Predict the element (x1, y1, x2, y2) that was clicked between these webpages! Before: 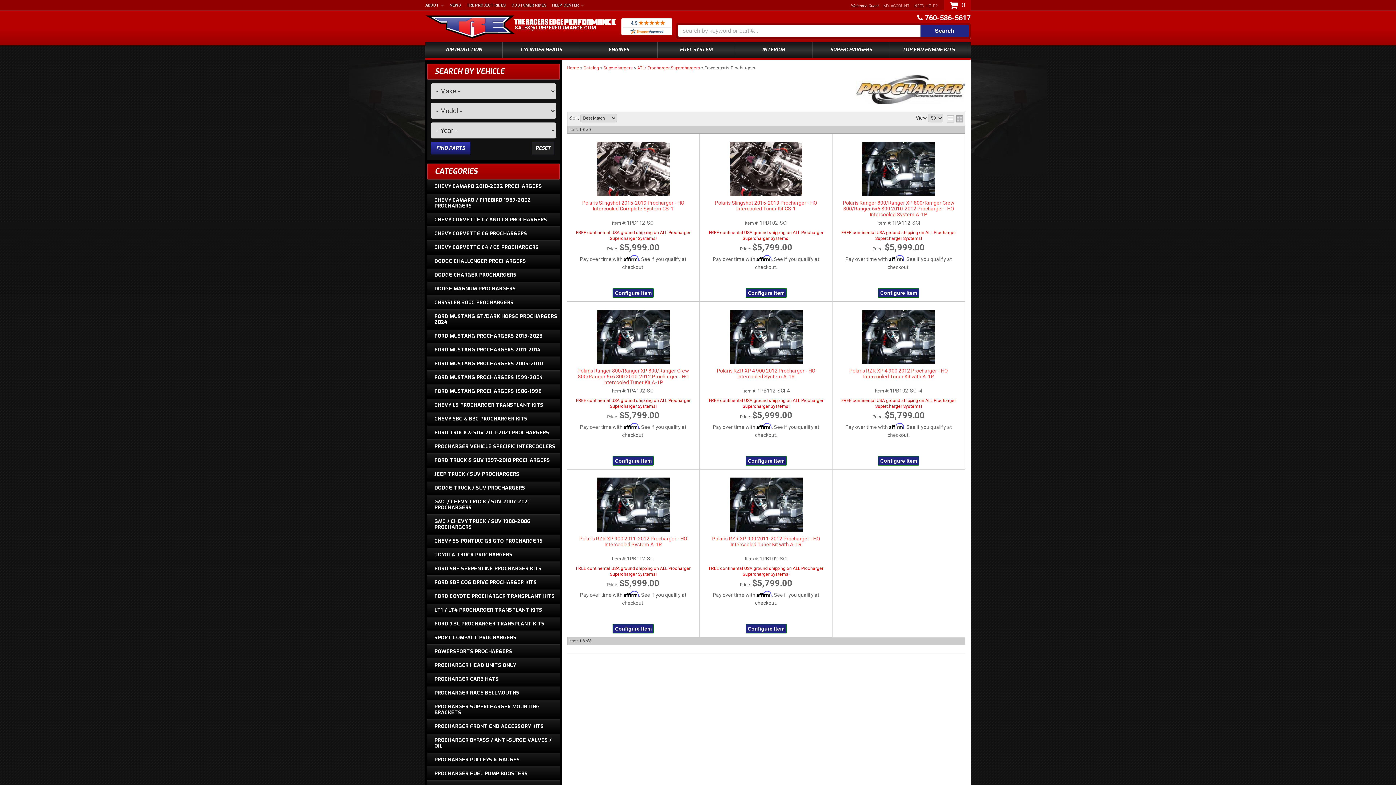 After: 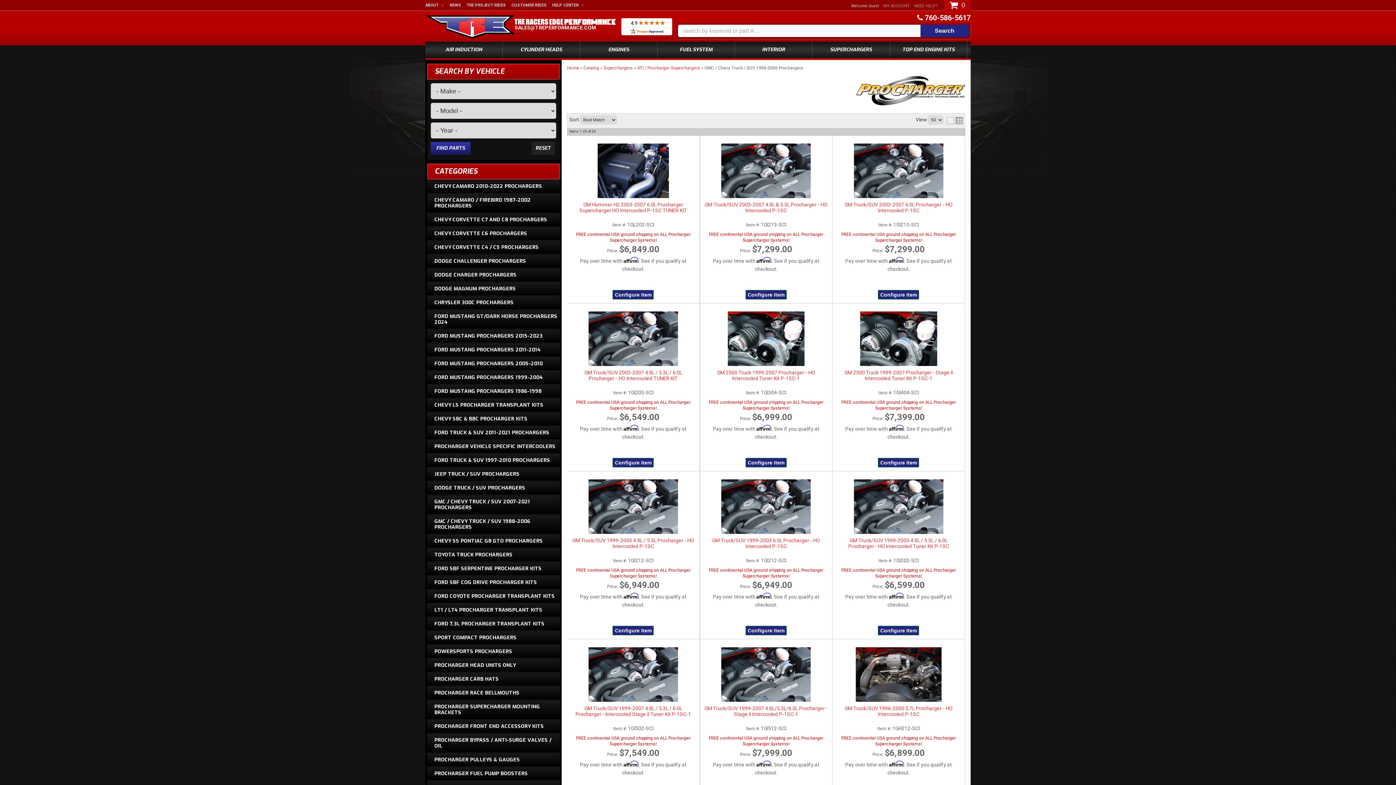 Action: bbox: (427, 514, 560, 534) label: GMC / CHEVY TRUCK / SUV 1988-2006 PROCHARGERS